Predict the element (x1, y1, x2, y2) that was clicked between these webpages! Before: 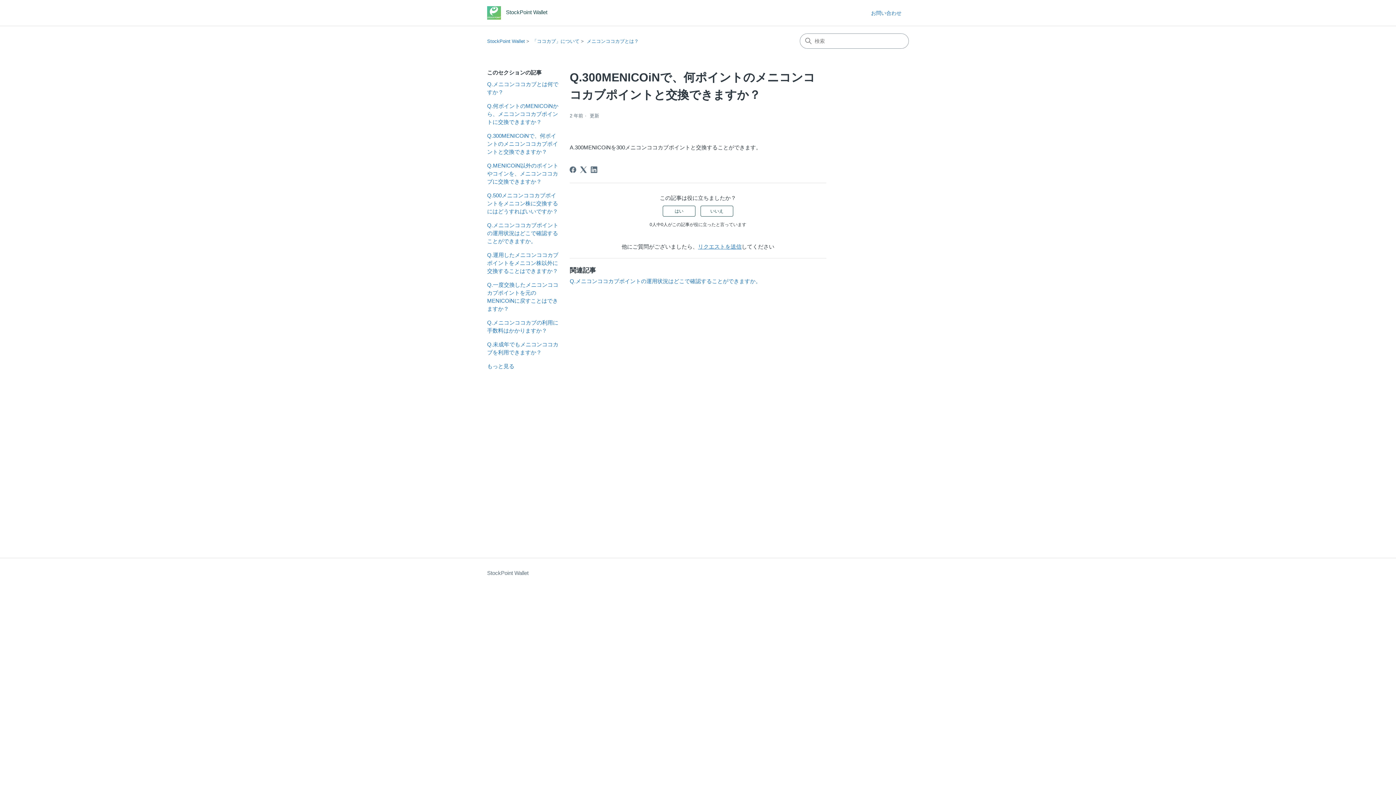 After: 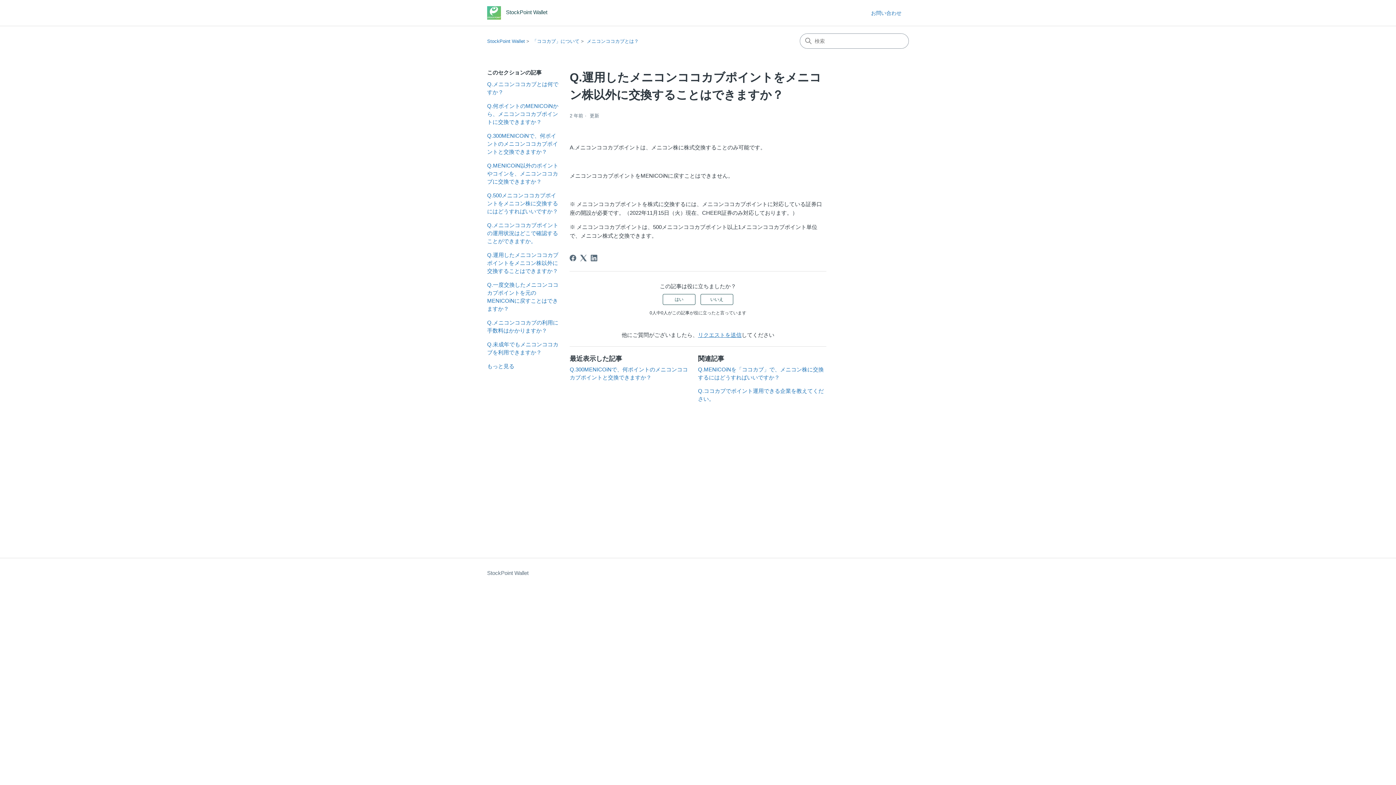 Action: bbox: (487, 251, 558, 275) label: Q.運用したメニコンココカブポイントをメニコン株以外に交換することはできますか？